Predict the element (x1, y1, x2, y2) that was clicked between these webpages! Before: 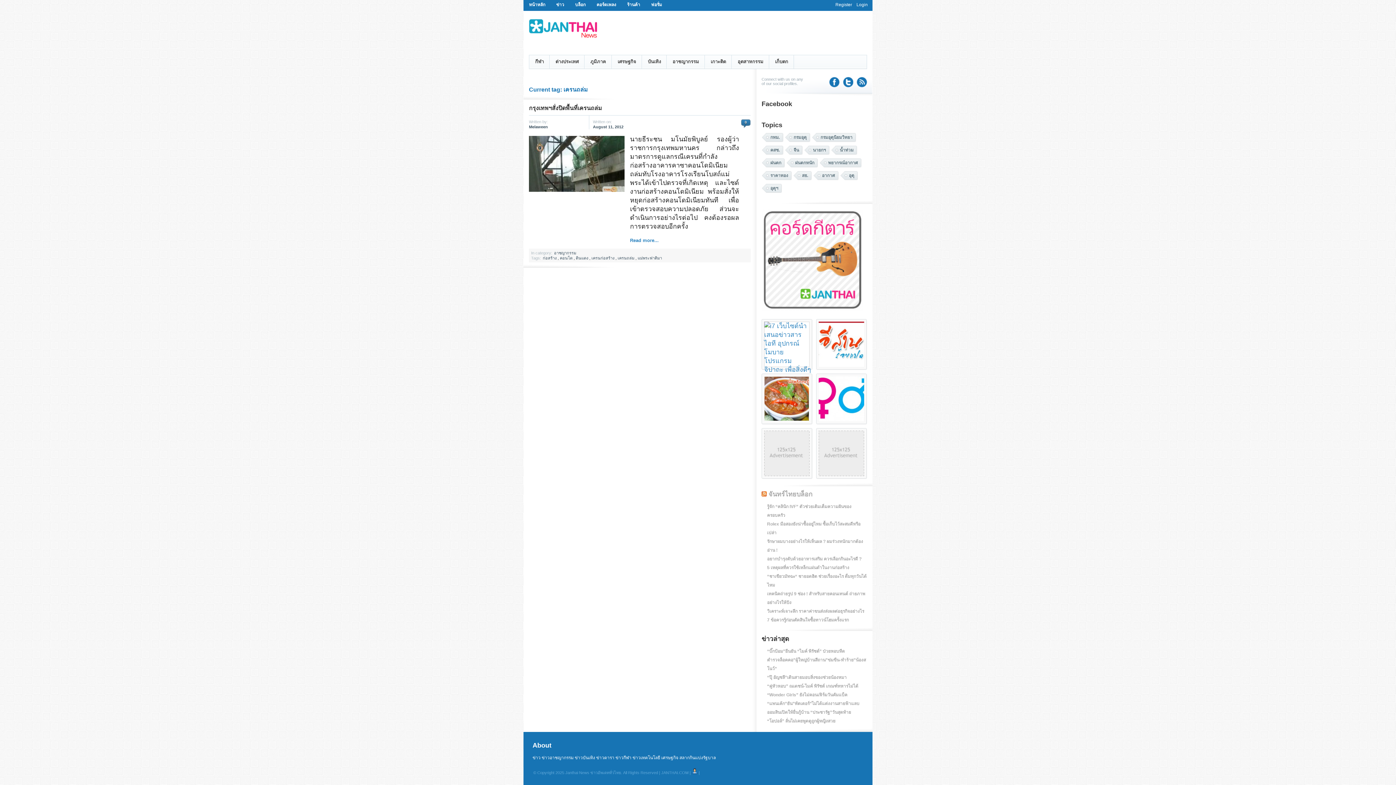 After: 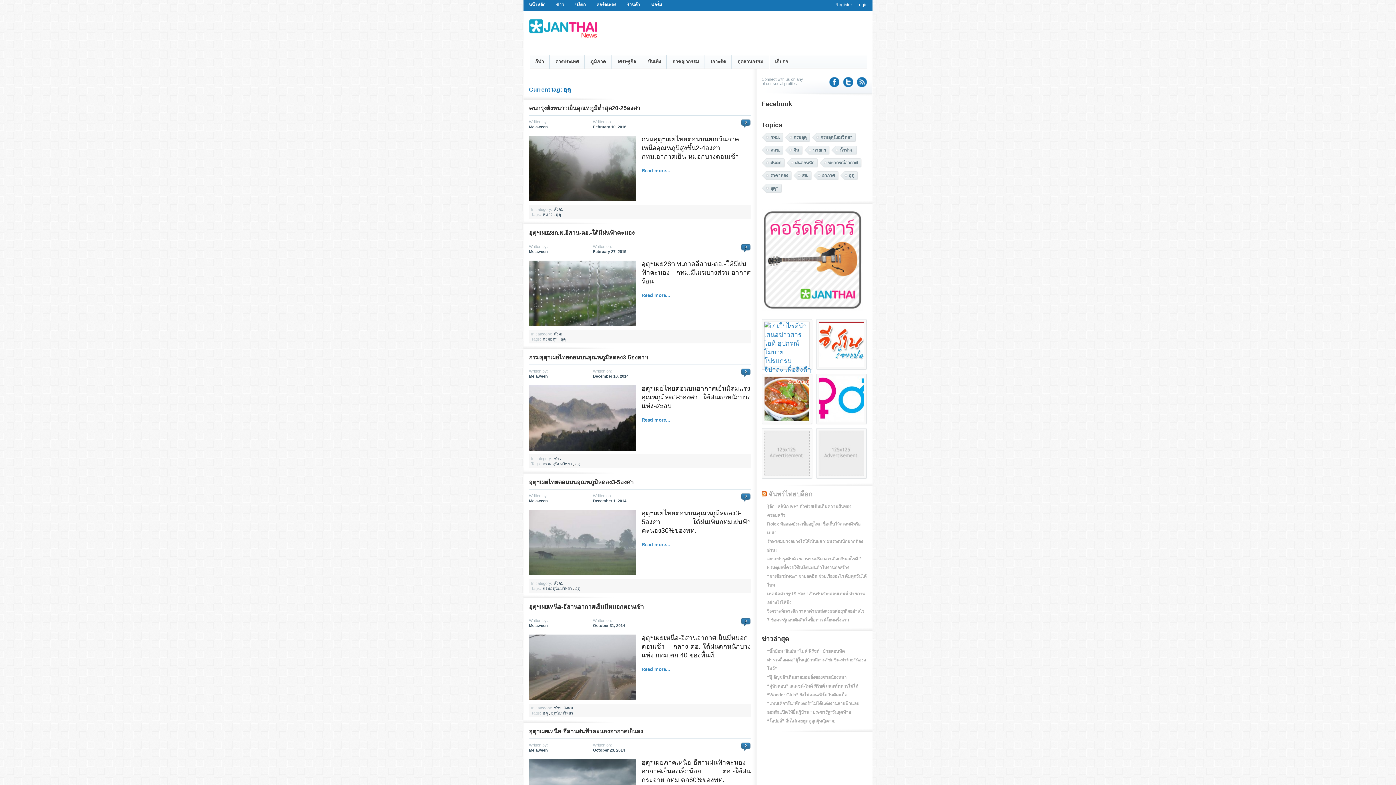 Action: label: อุตุ bbox: (848, 171, 858, 180)